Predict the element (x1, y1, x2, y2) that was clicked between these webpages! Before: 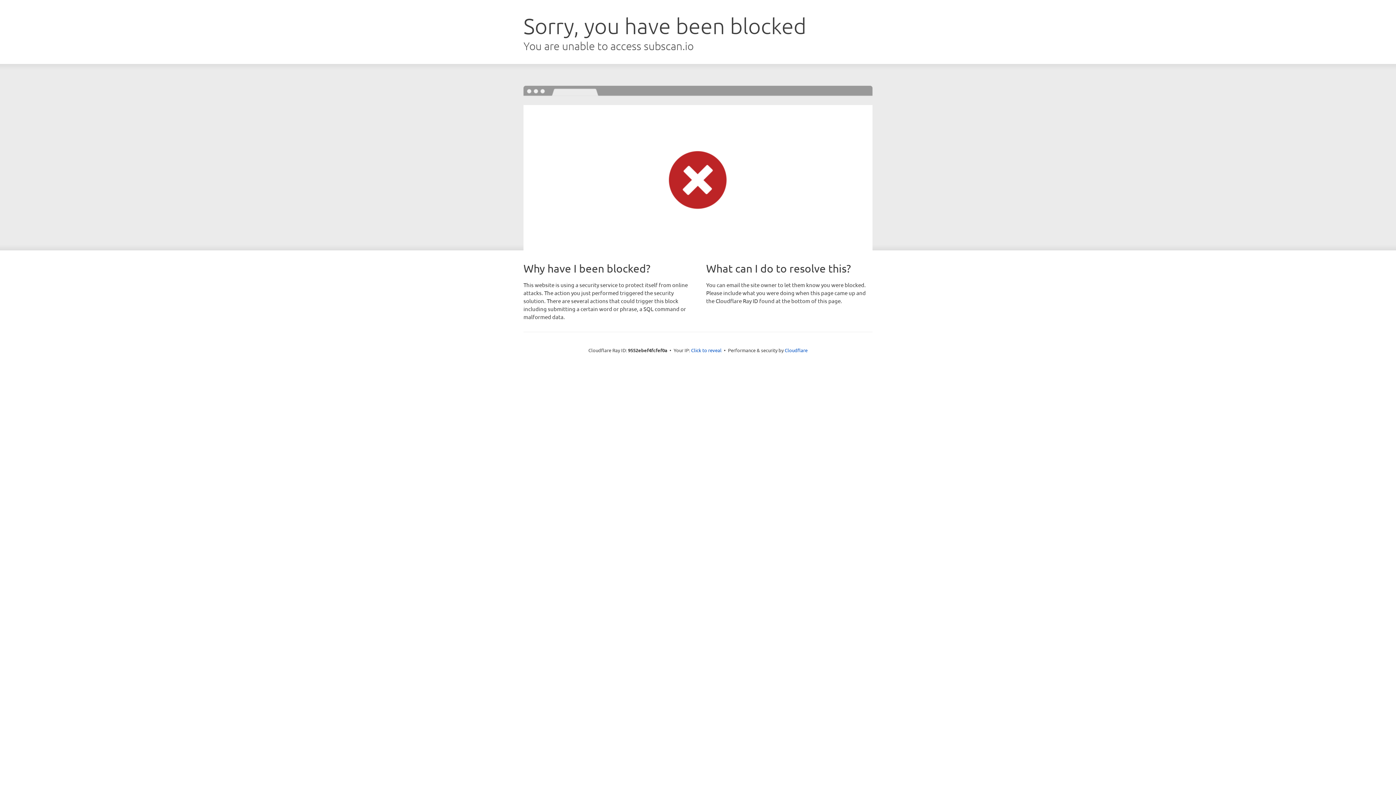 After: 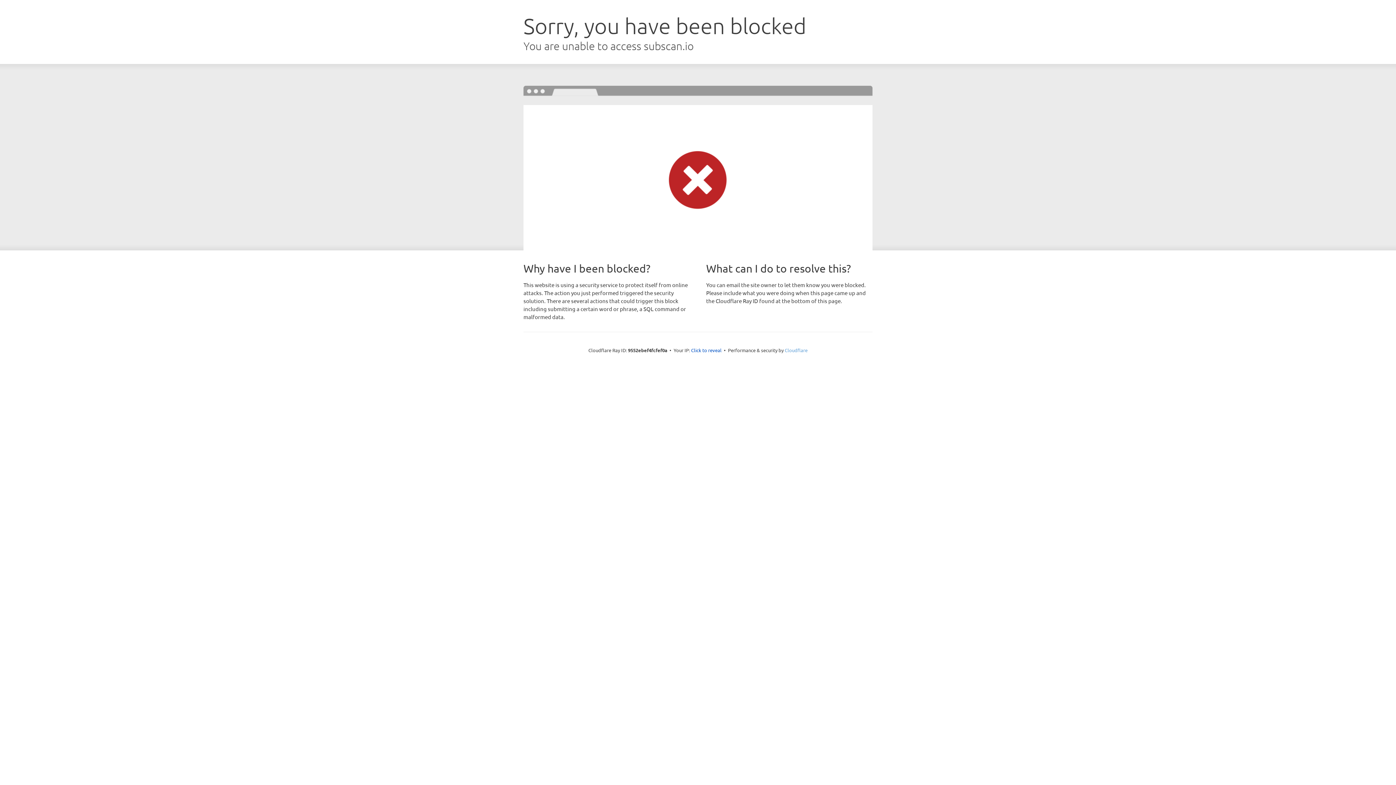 Action: label: Cloudflare bbox: (784, 347, 807, 353)